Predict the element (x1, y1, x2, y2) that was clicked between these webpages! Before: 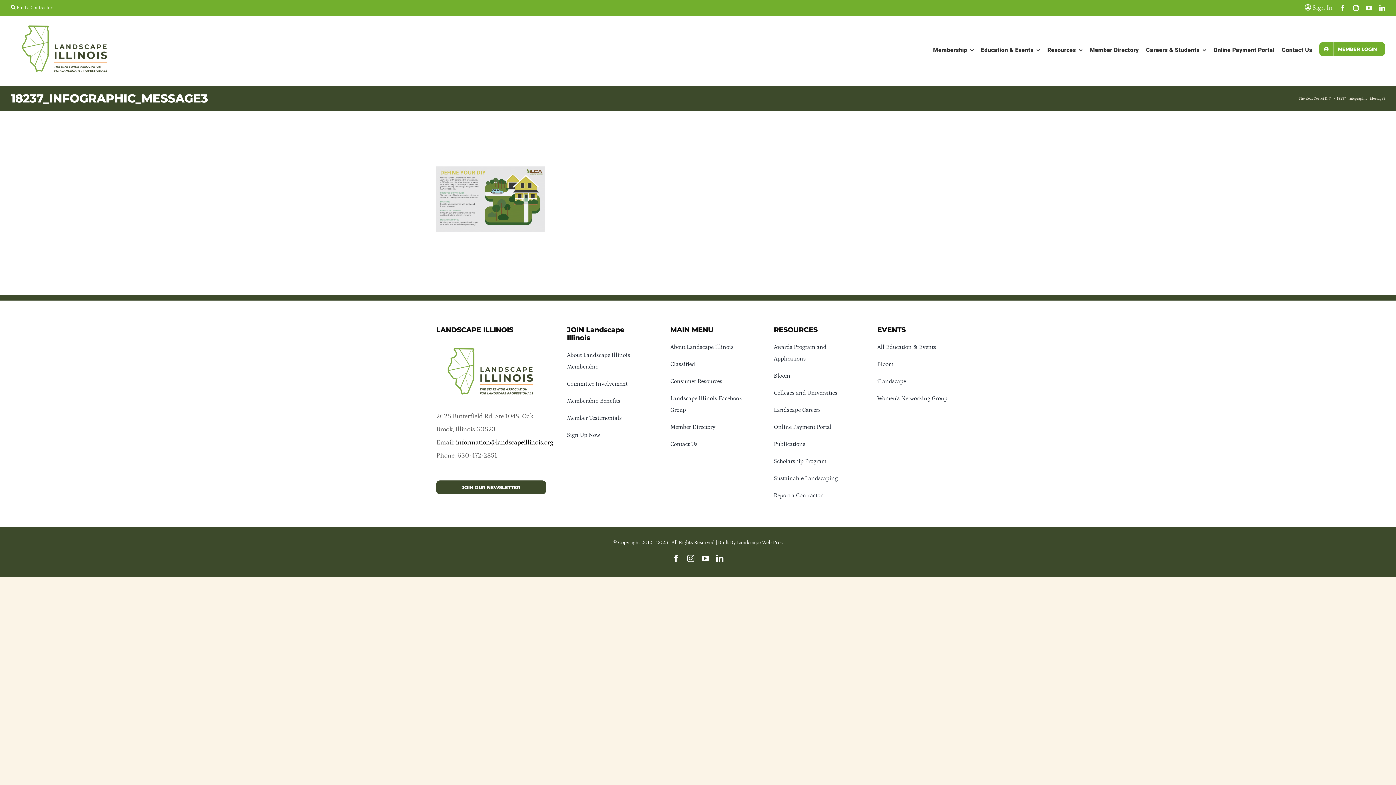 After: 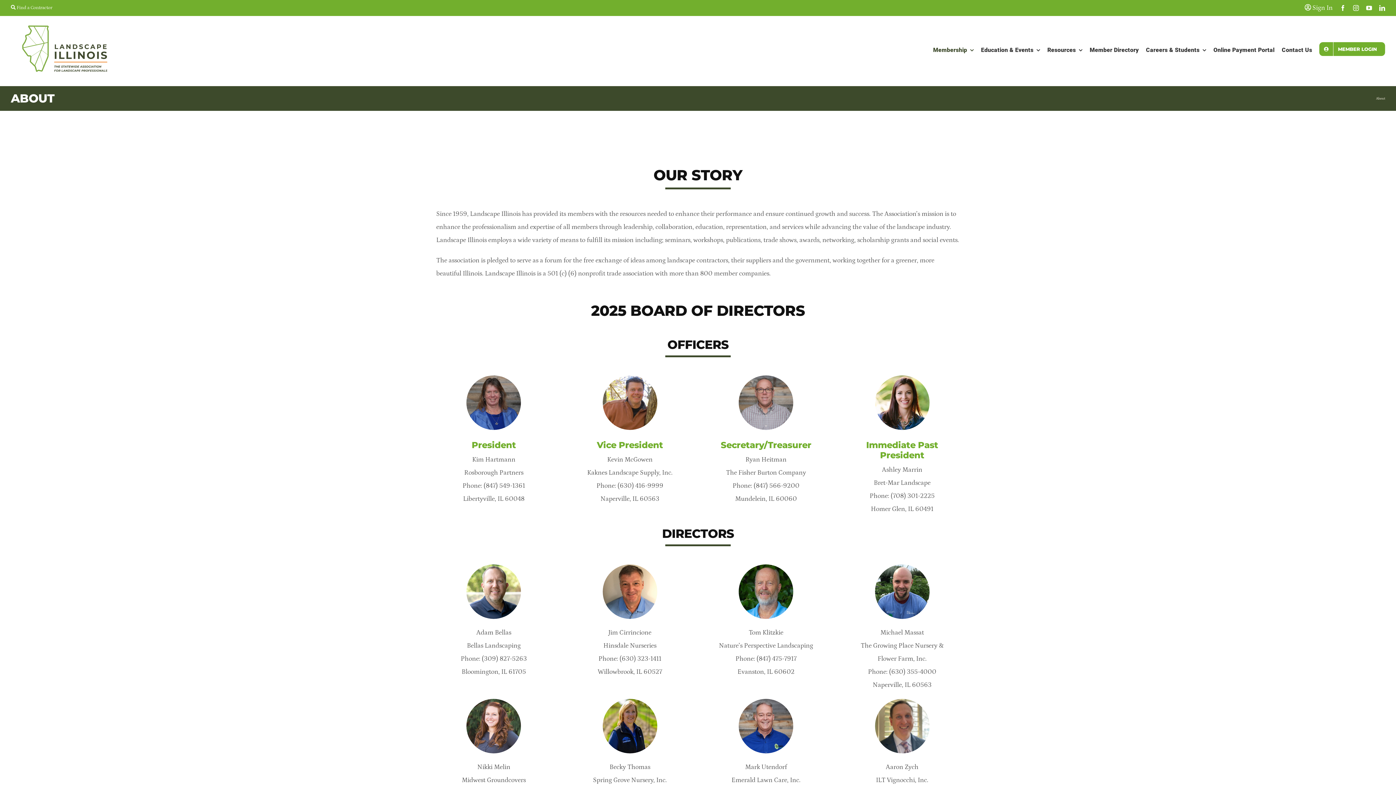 Action: label: About Landscape Illinois bbox: (670, 341, 753, 352)